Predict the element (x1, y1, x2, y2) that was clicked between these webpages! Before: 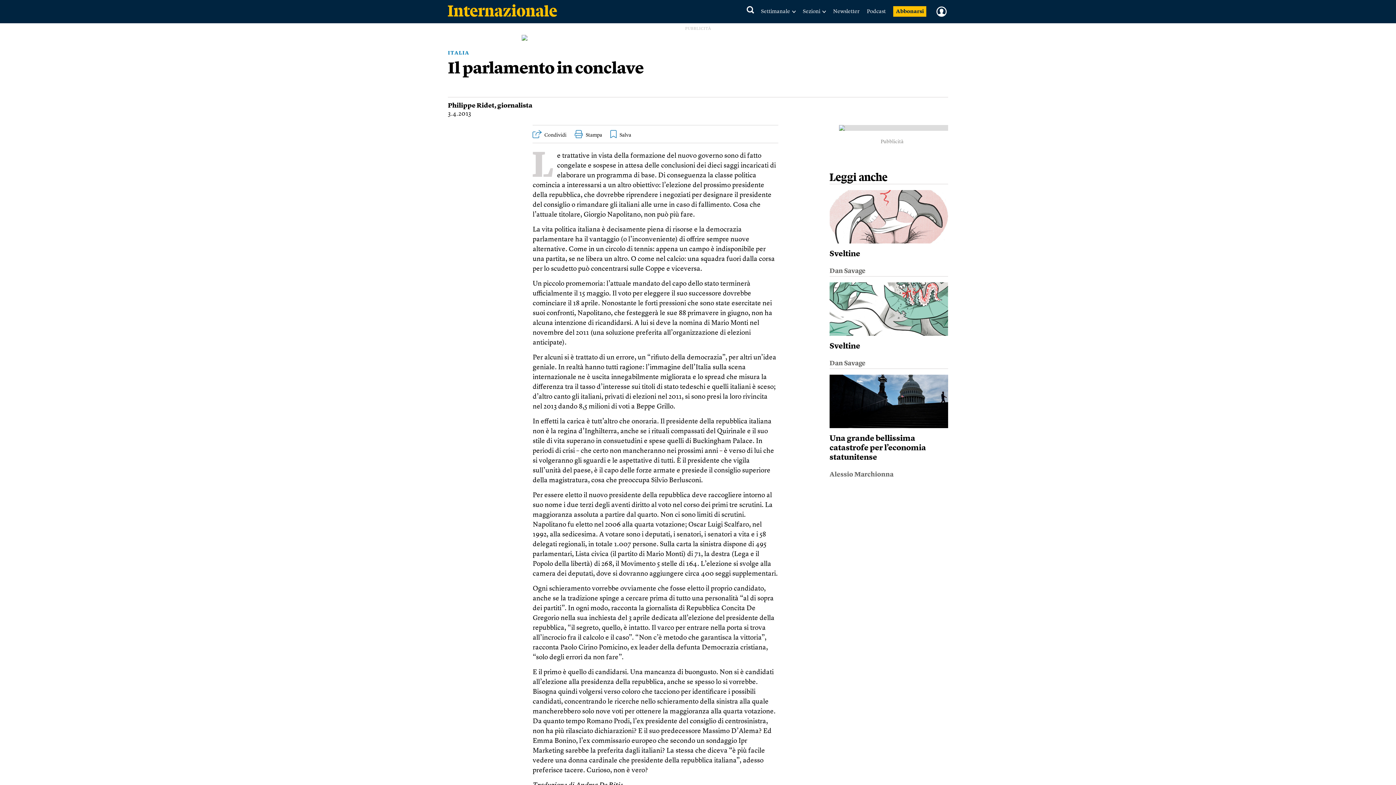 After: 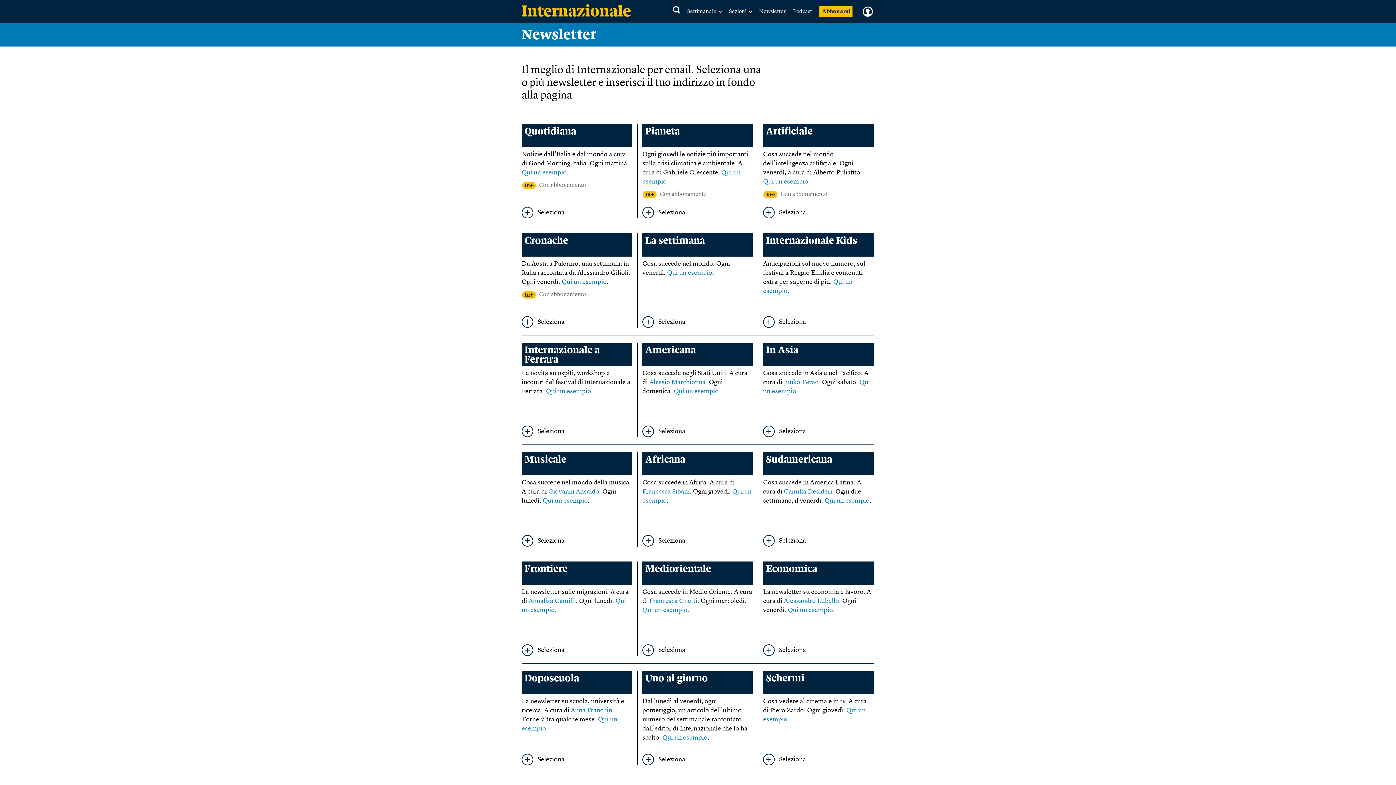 Action: label: Newsletter bbox: (833, 9, 859, 14)